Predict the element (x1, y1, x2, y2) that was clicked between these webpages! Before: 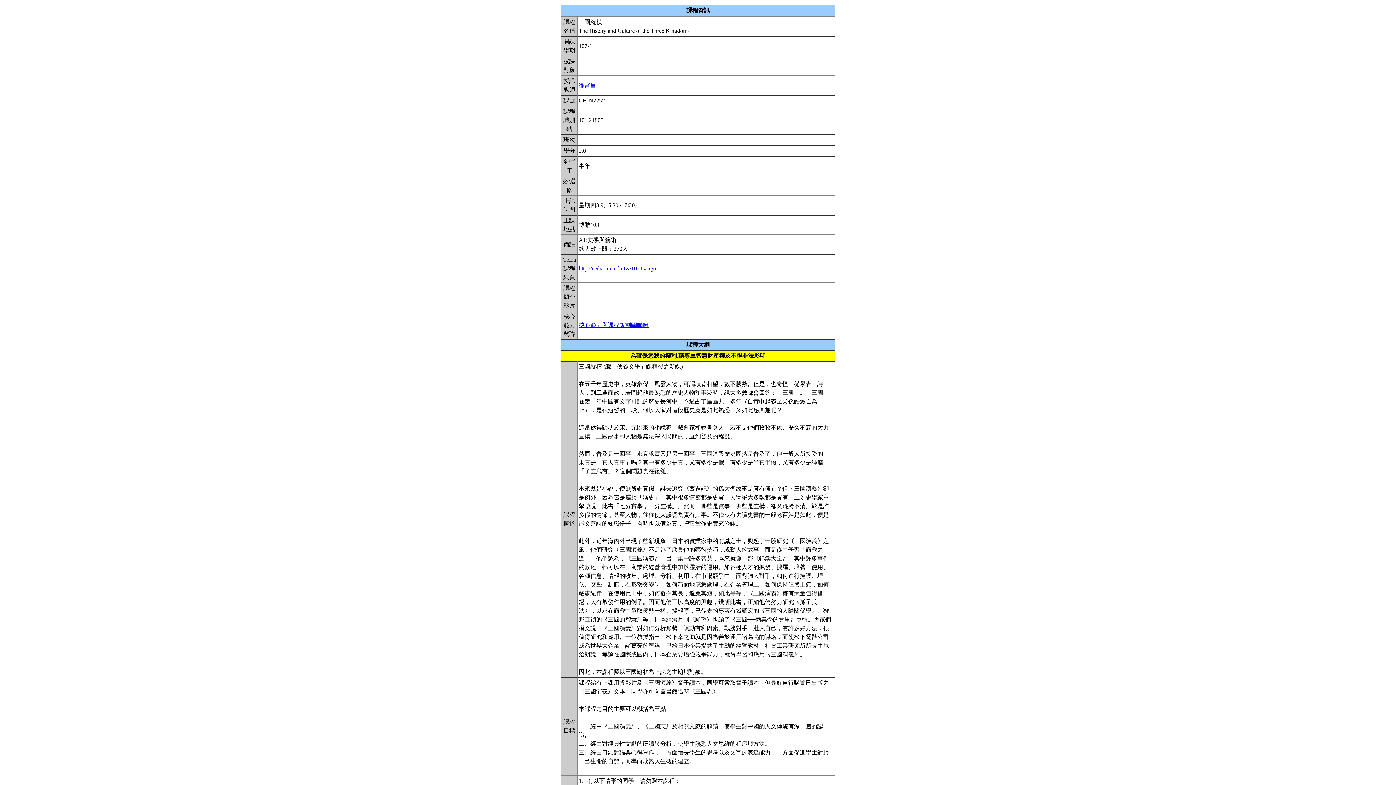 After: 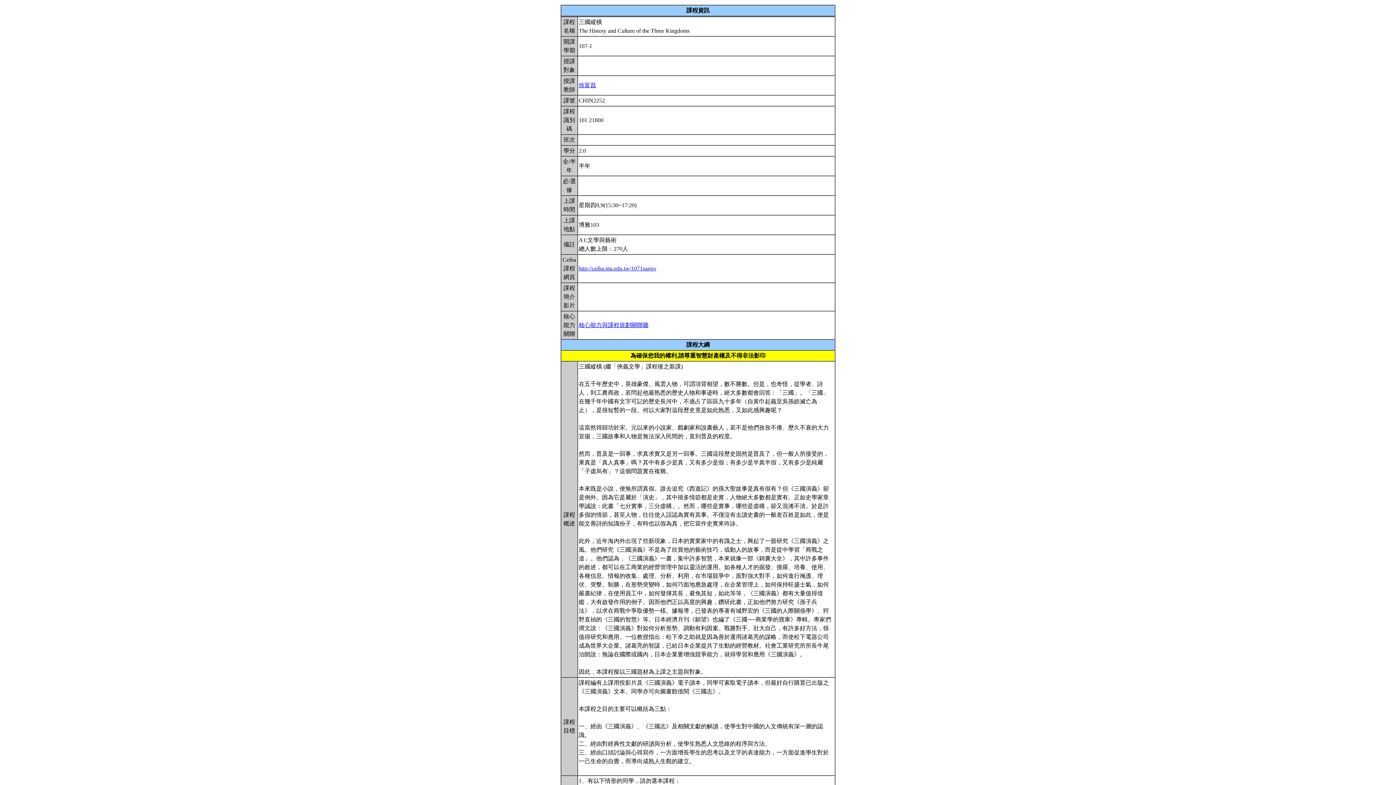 Action: bbox: (578, 82, 596, 88) label: 徐富昌